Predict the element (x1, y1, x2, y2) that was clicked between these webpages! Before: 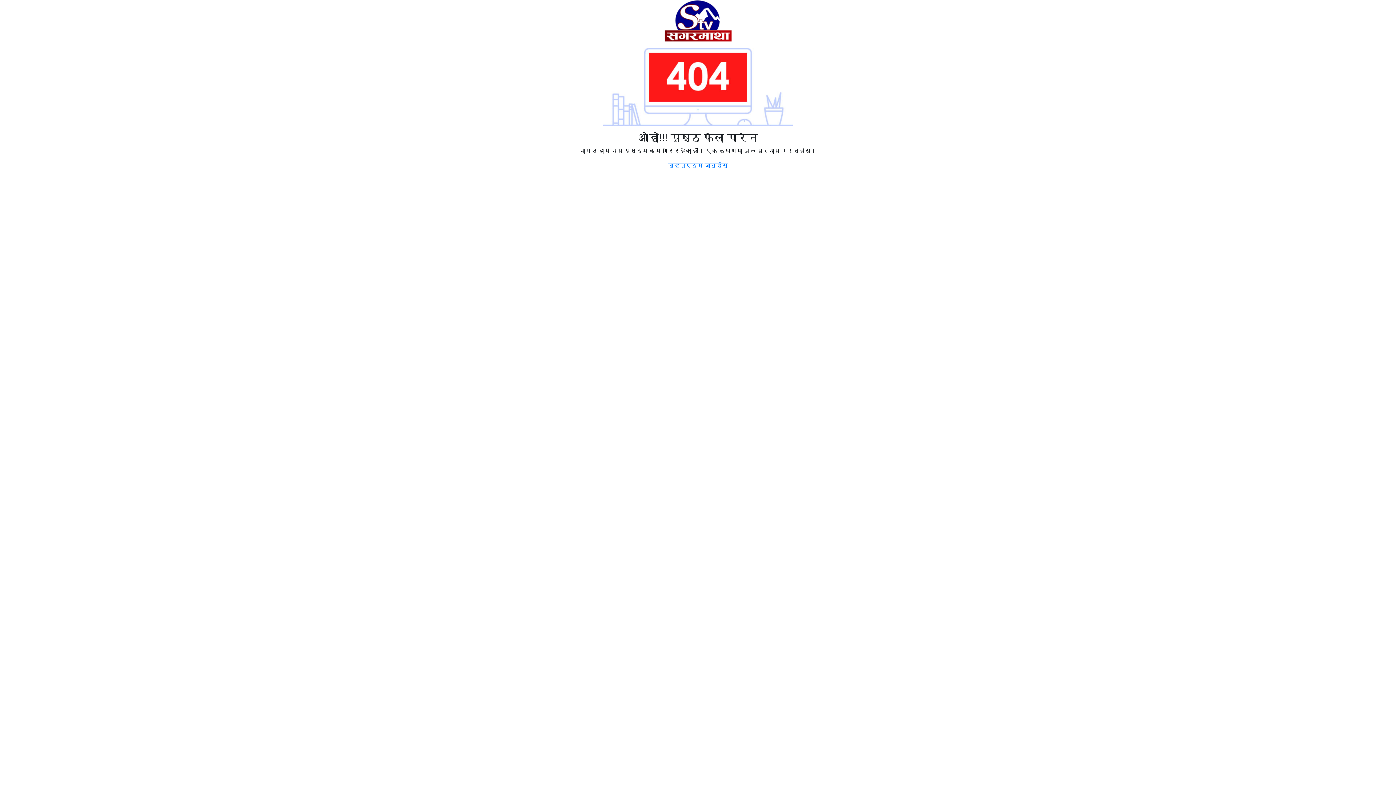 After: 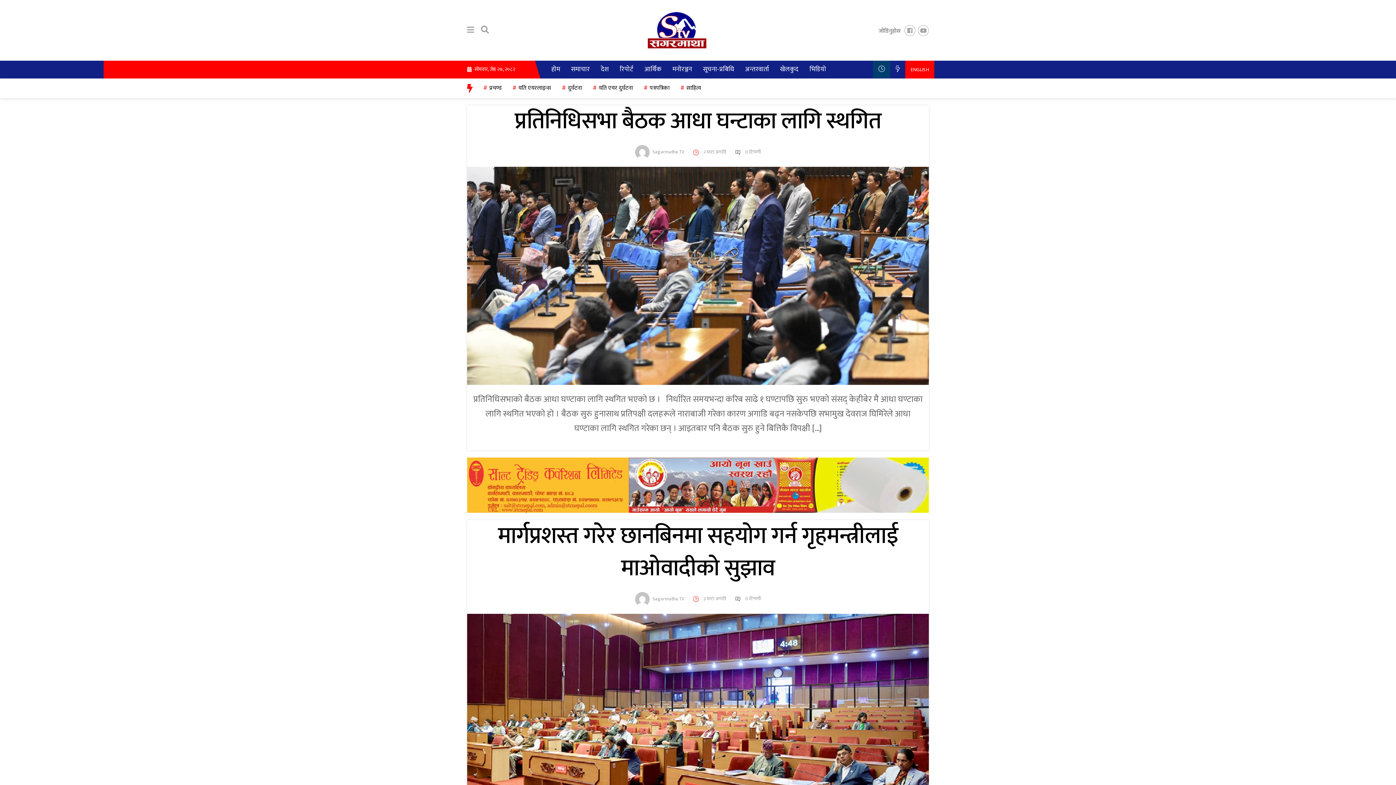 Action: bbox: (496, 0, 900, 42)